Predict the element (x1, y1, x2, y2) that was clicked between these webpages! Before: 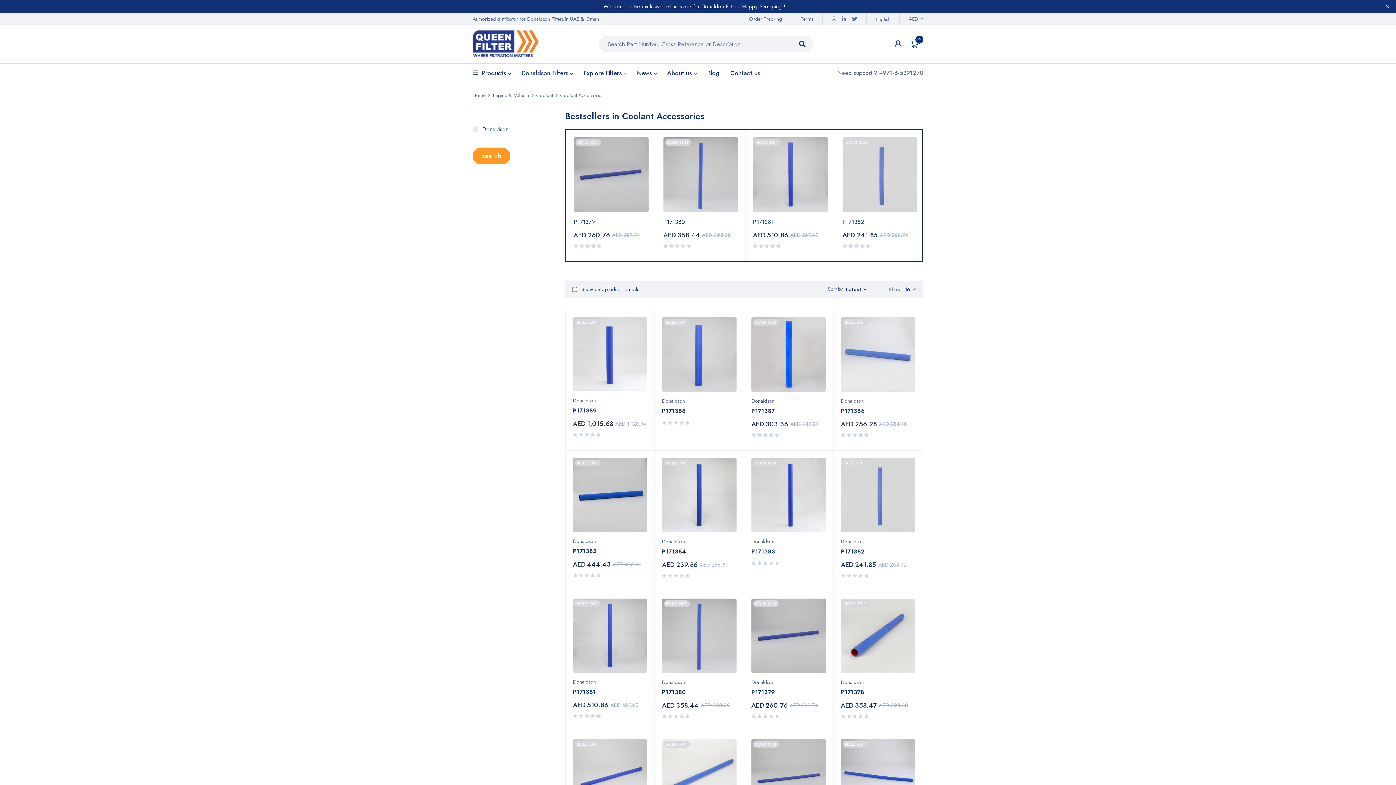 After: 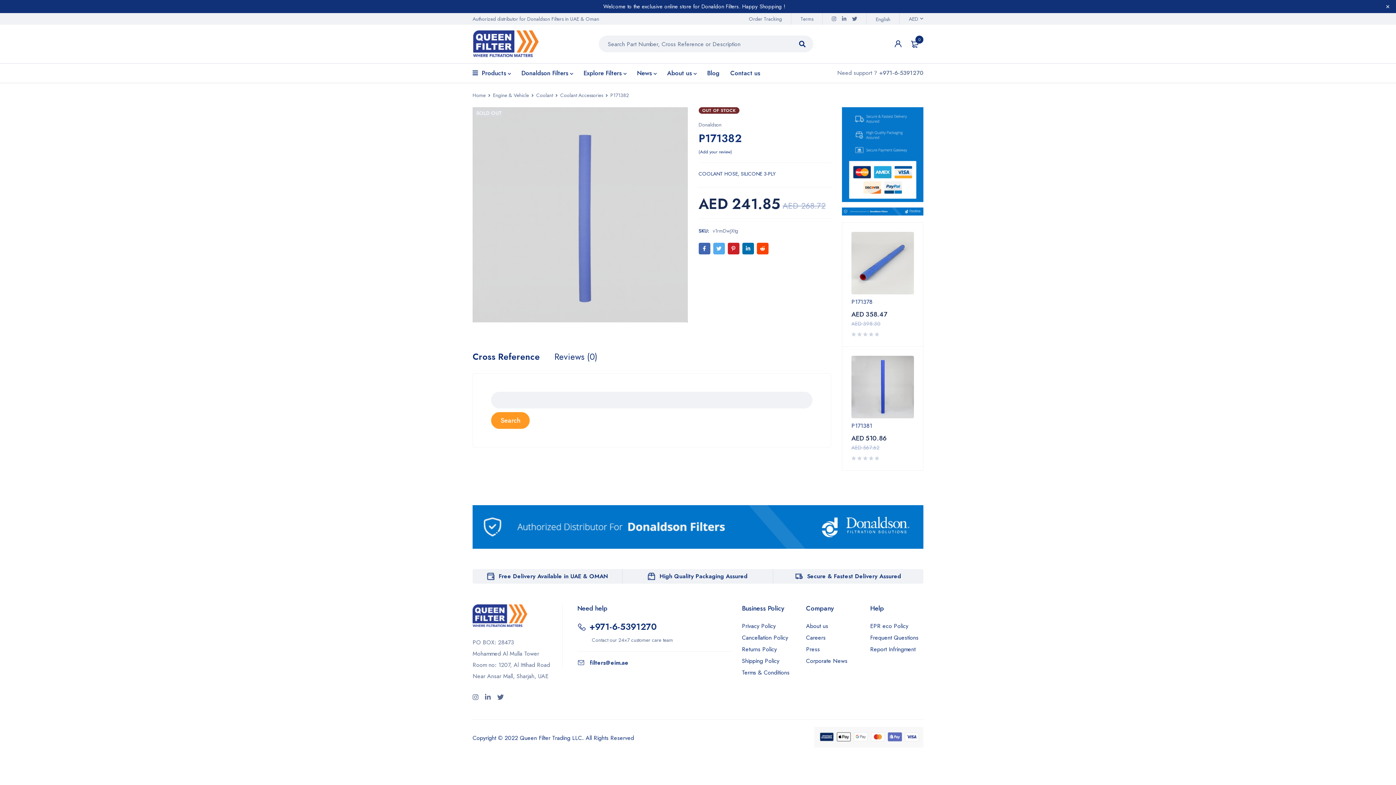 Action: bbox: (841, 547, 864, 555) label: P171382